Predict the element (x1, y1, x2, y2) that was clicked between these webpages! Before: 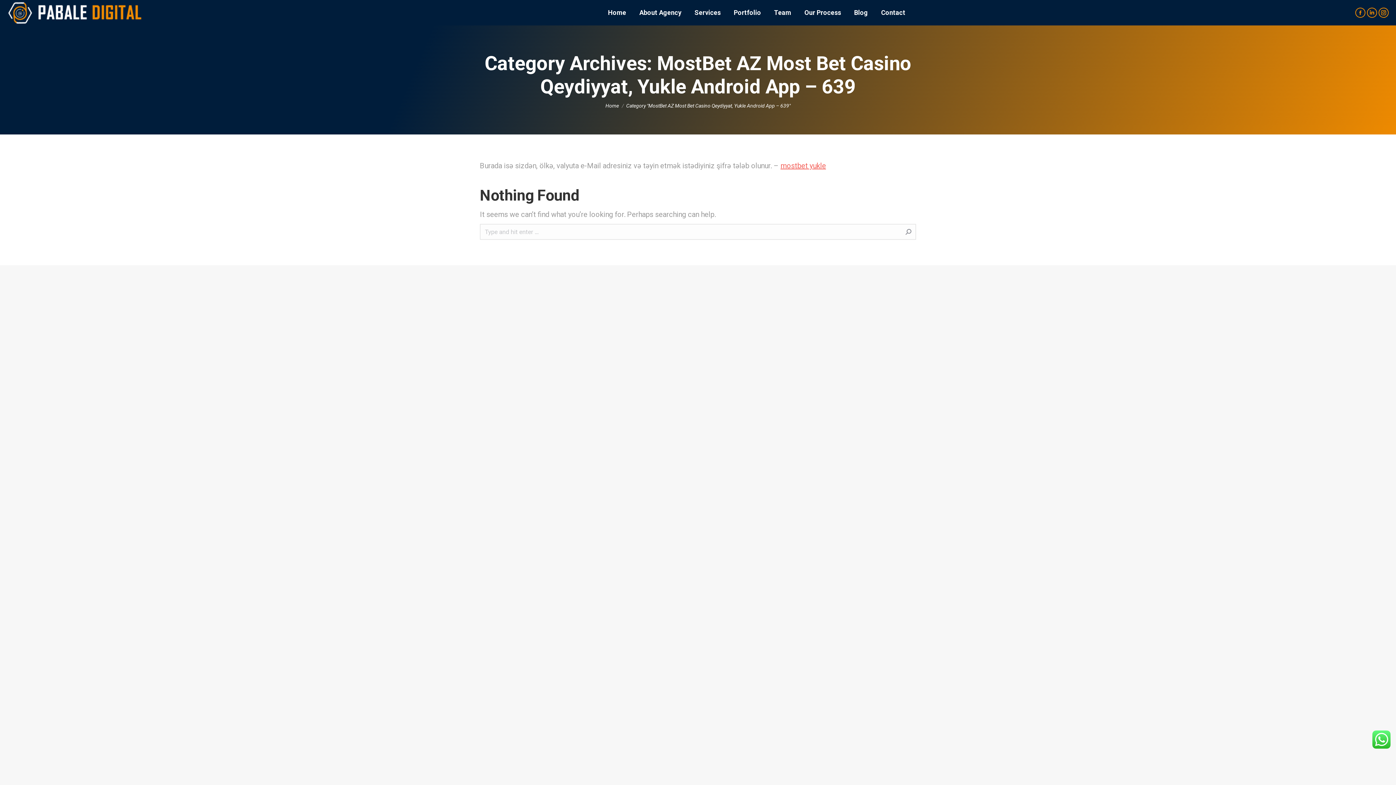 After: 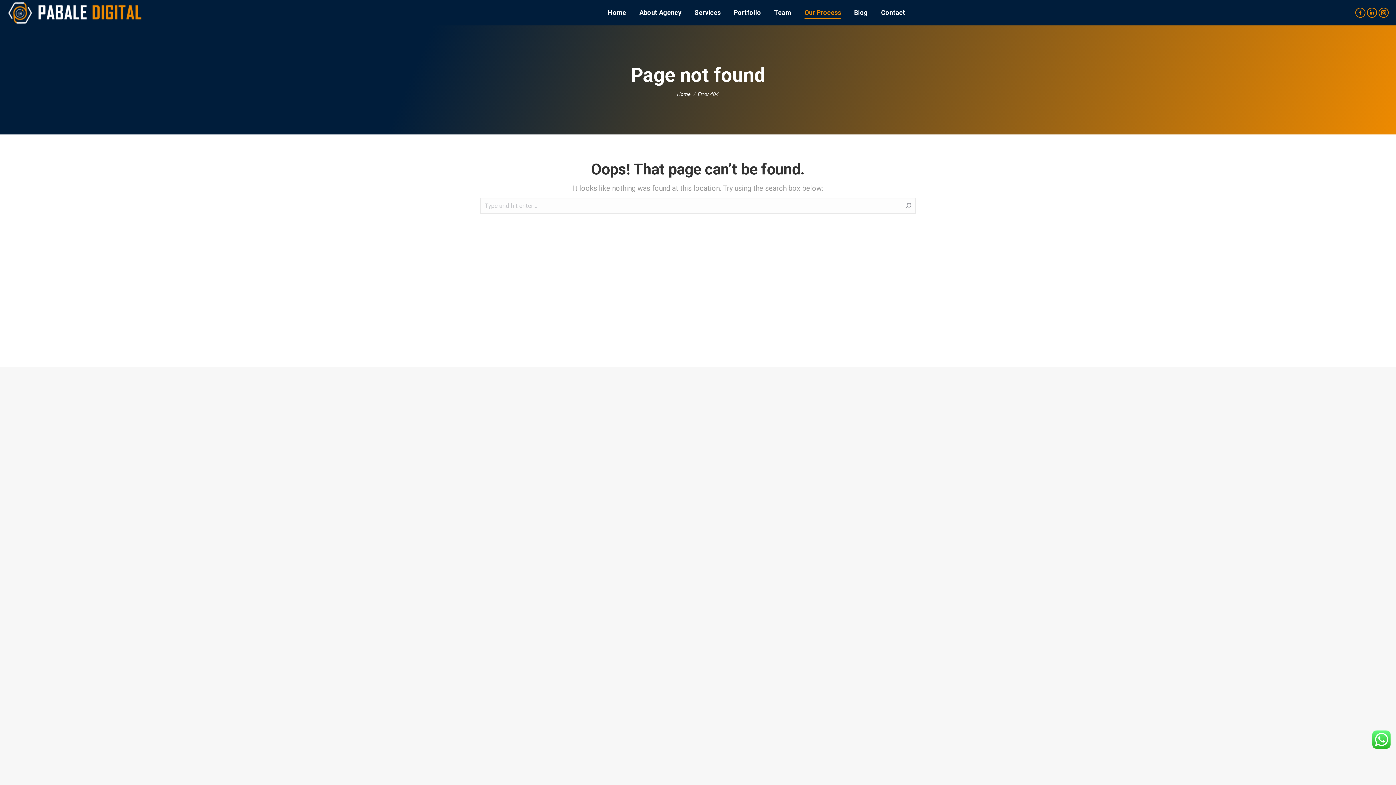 Action: bbox: (803, 6, 842, 18) label: Our Process